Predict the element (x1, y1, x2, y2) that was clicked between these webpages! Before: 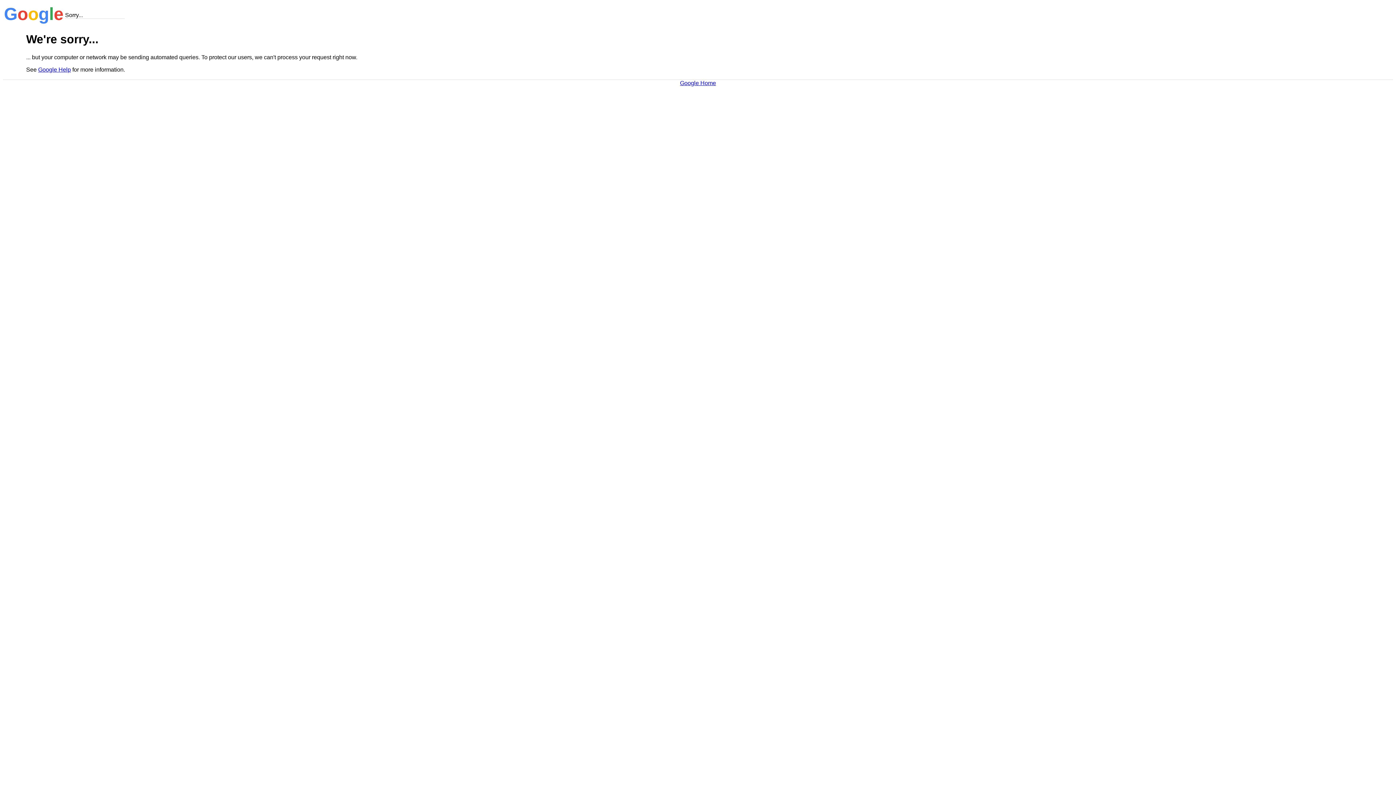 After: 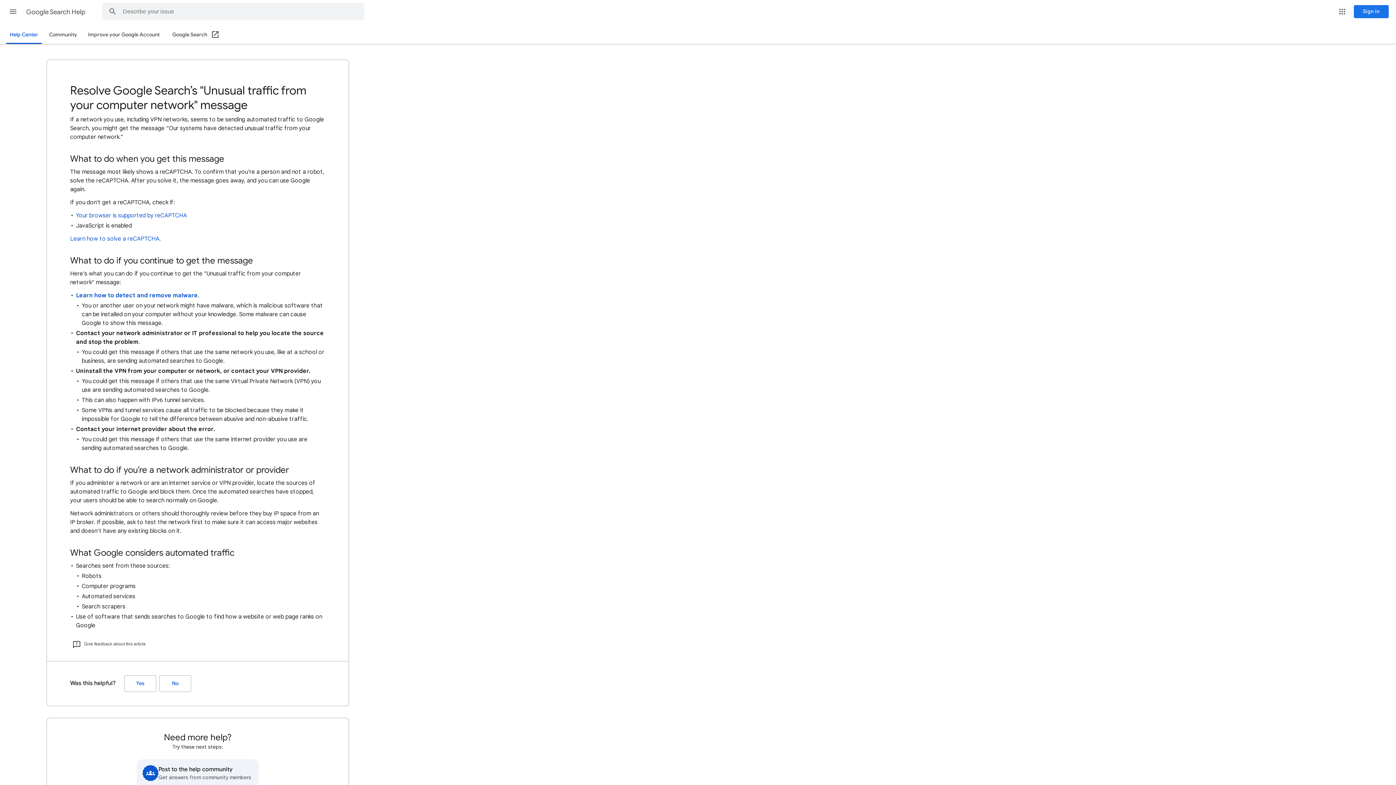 Action: label: Google Help bbox: (38, 66, 70, 72)